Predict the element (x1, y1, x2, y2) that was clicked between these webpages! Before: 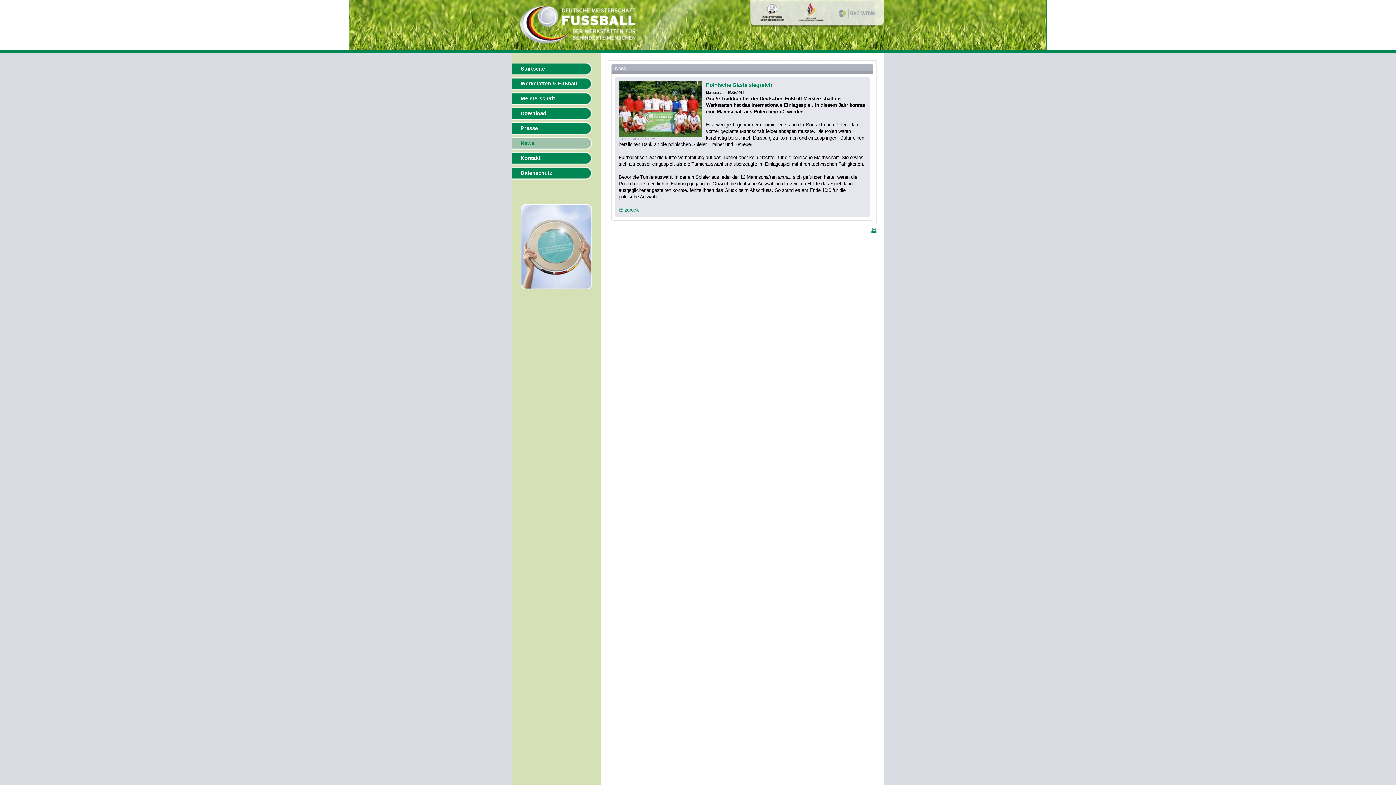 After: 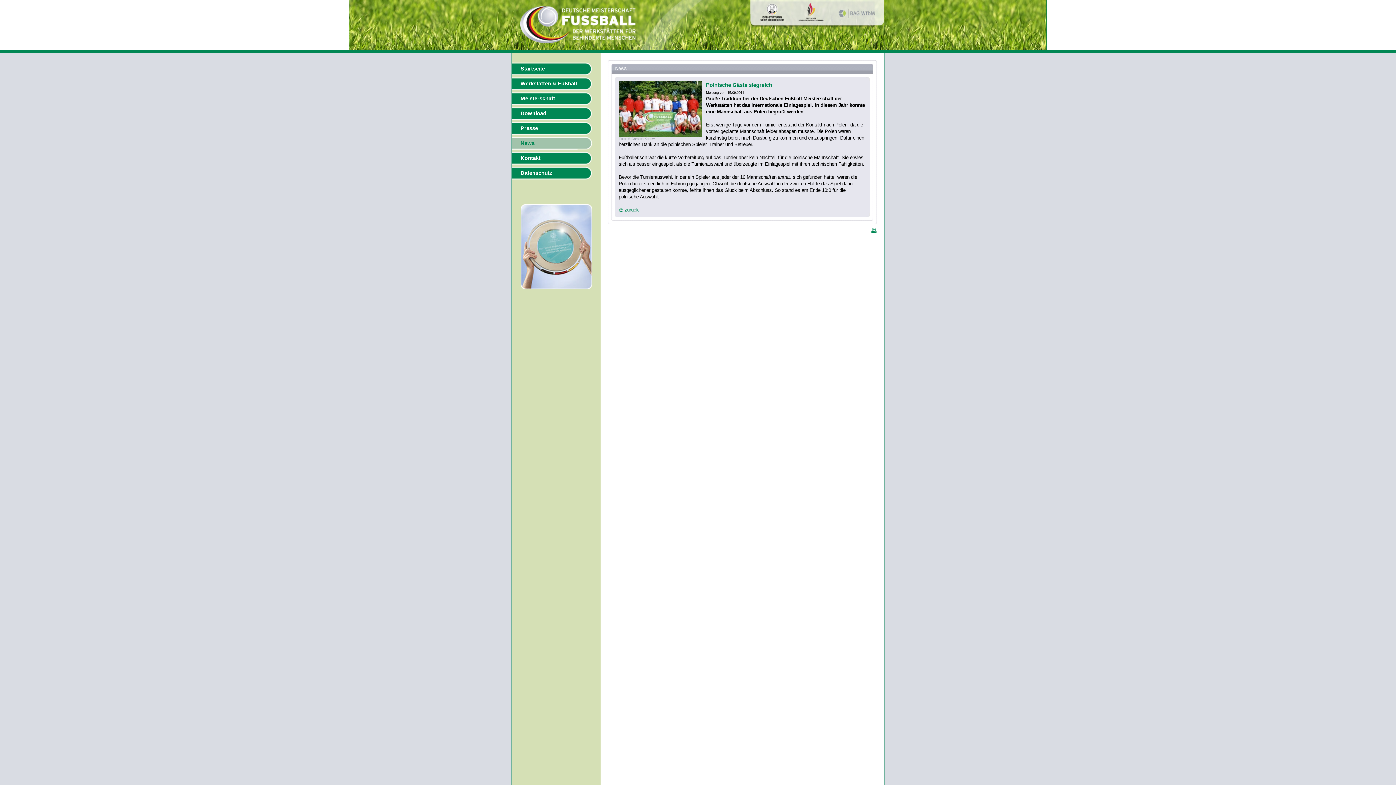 Action: bbox: (793, 17, 825, 23)